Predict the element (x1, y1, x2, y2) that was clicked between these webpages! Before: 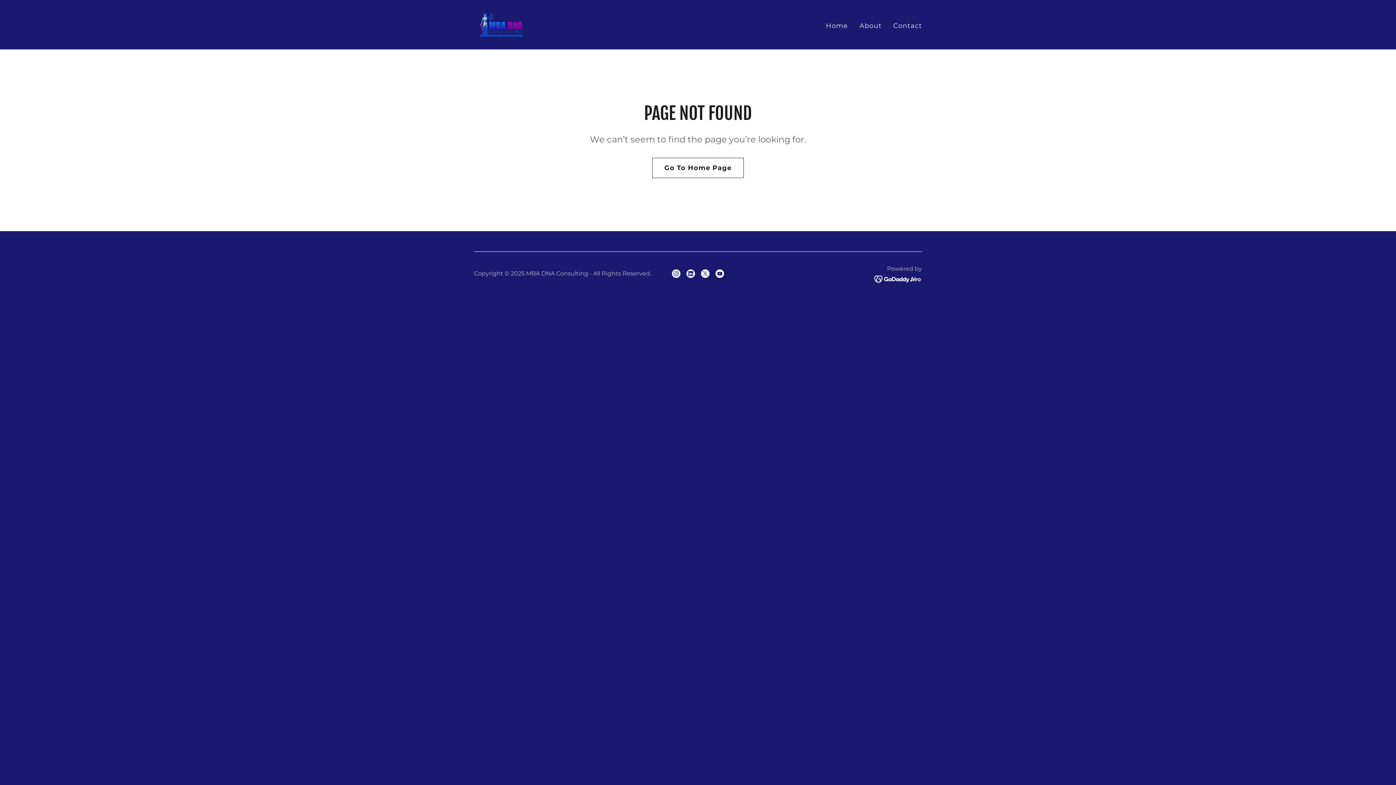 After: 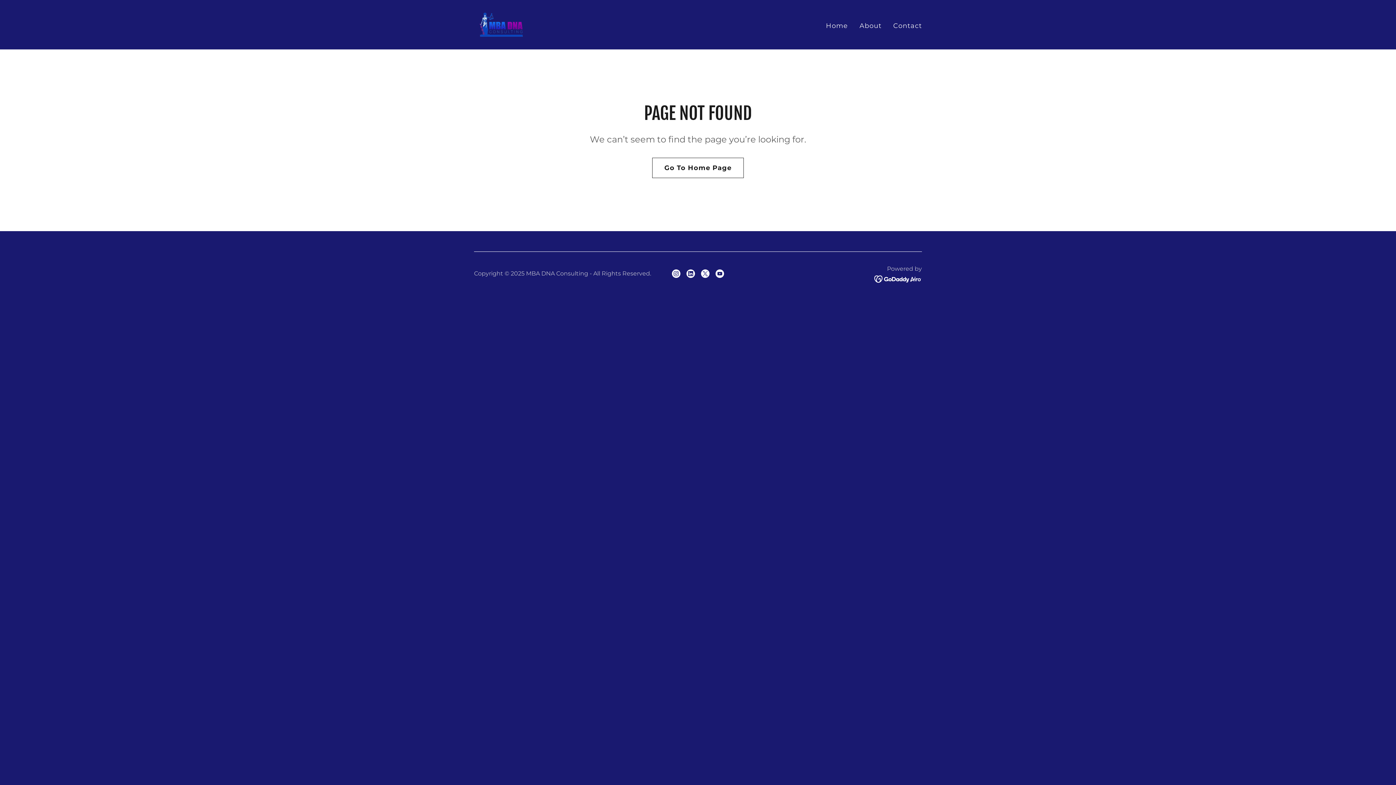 Action: label: X bbox: (698, 266, 712, 281)